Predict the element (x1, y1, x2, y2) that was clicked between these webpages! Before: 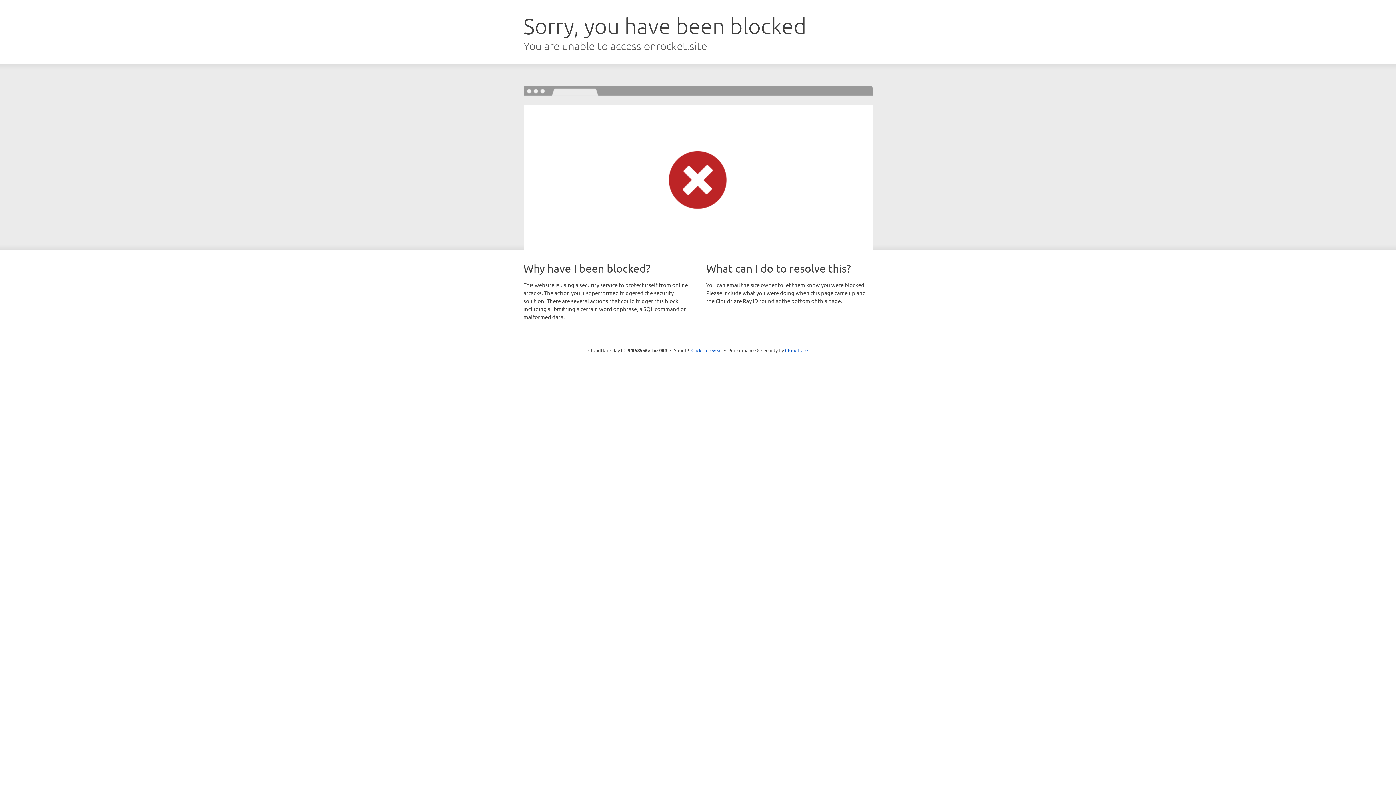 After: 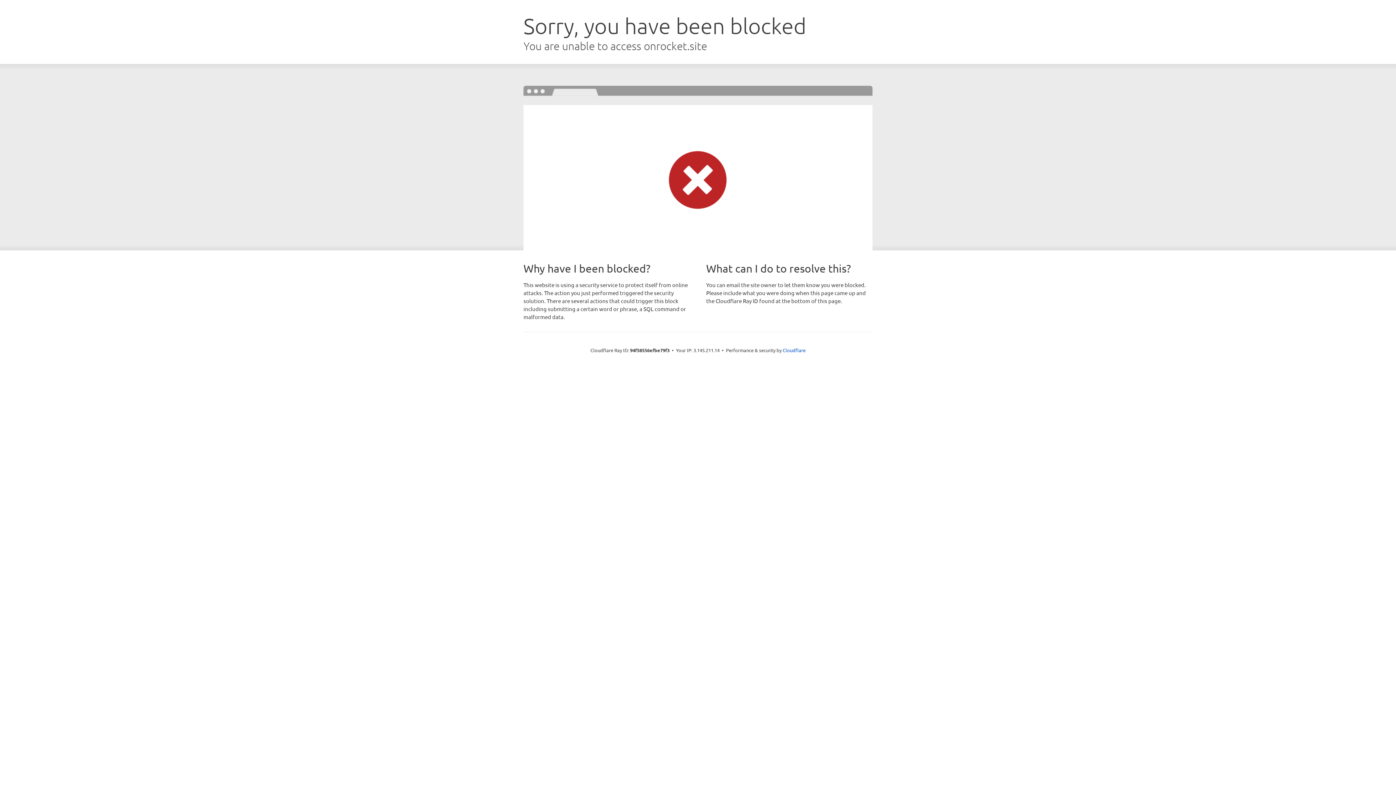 Action: label: Click to reveal bbox: (691, 346, 722, 353)